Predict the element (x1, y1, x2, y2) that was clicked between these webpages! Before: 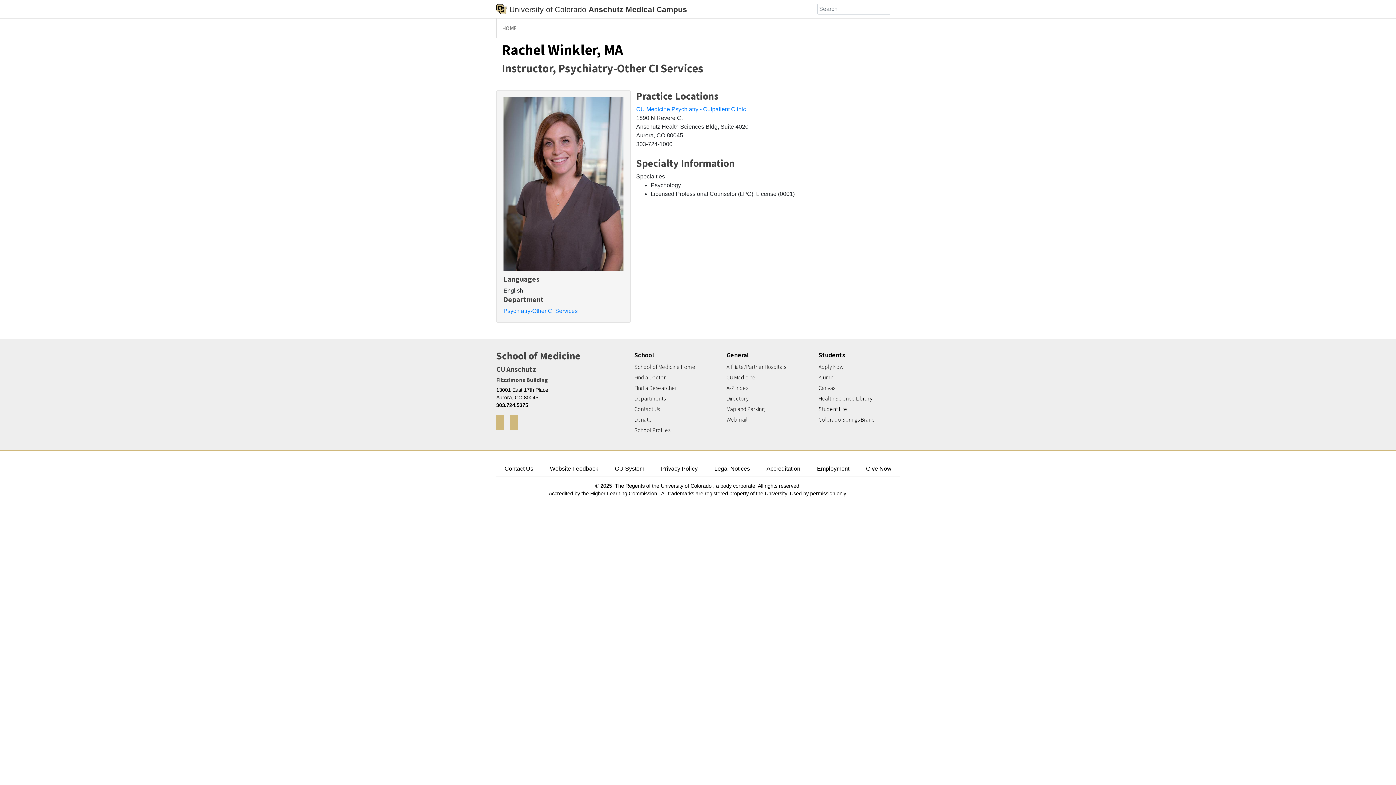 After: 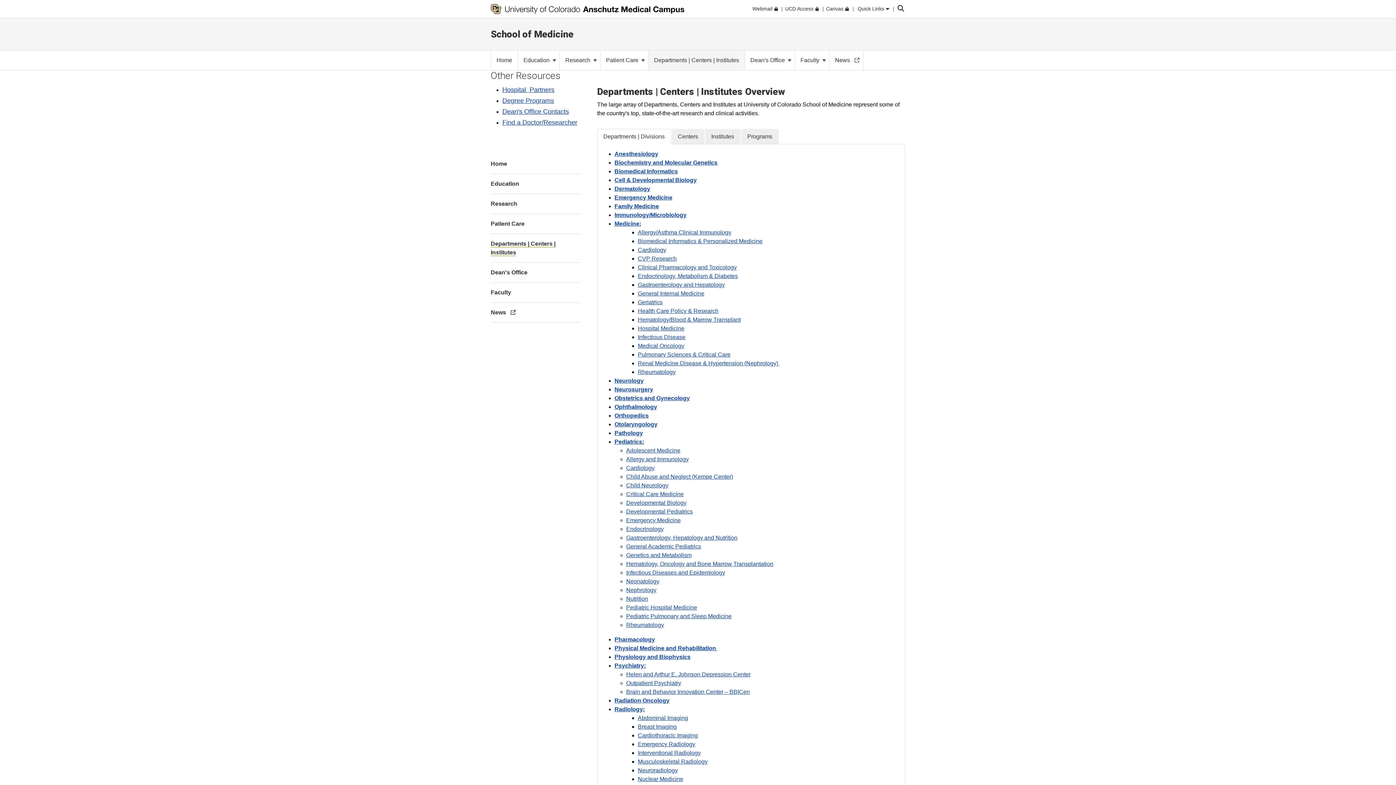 Action: label: Departments bbox: (634, 395, 715, 402)